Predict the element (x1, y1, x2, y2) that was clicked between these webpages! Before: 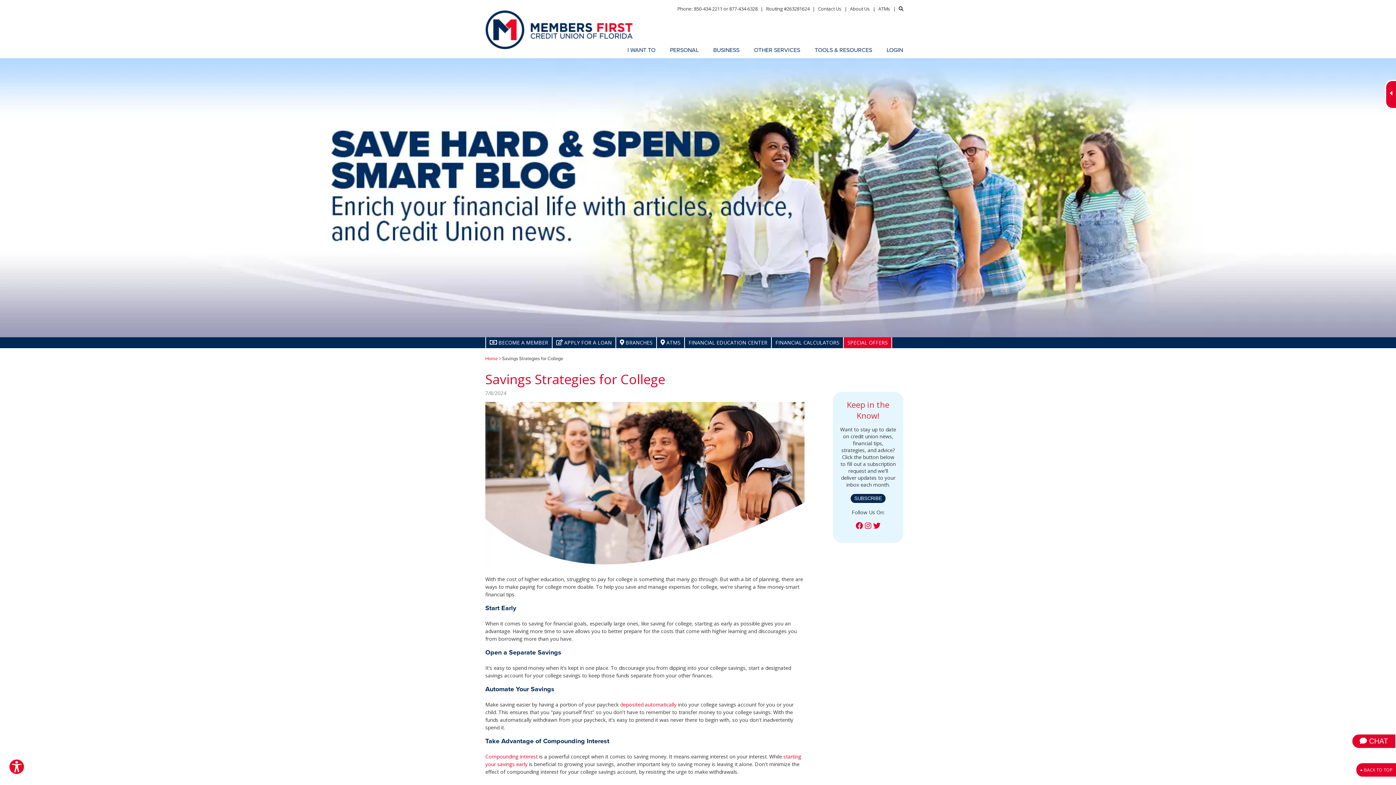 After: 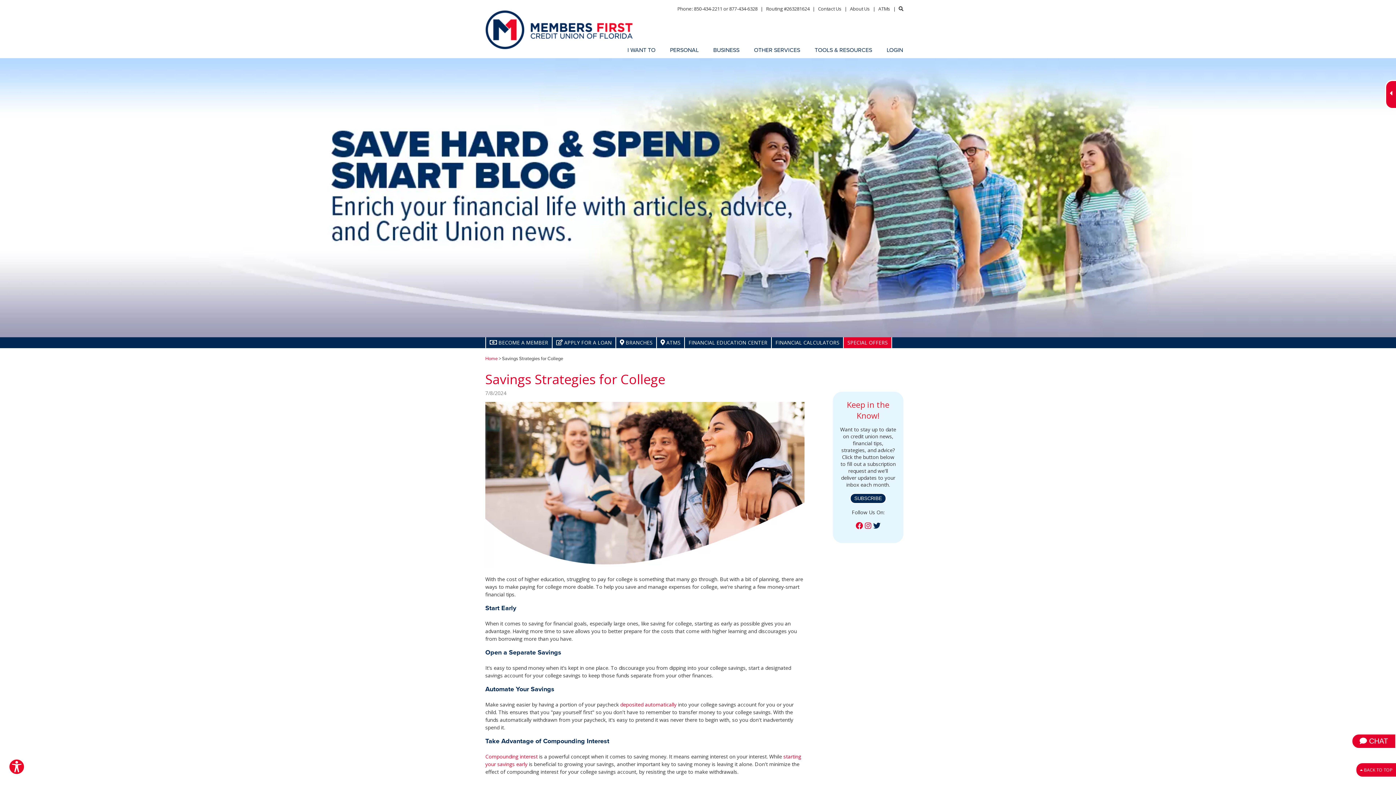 Action: bbox: (873, 521, 880, 530)